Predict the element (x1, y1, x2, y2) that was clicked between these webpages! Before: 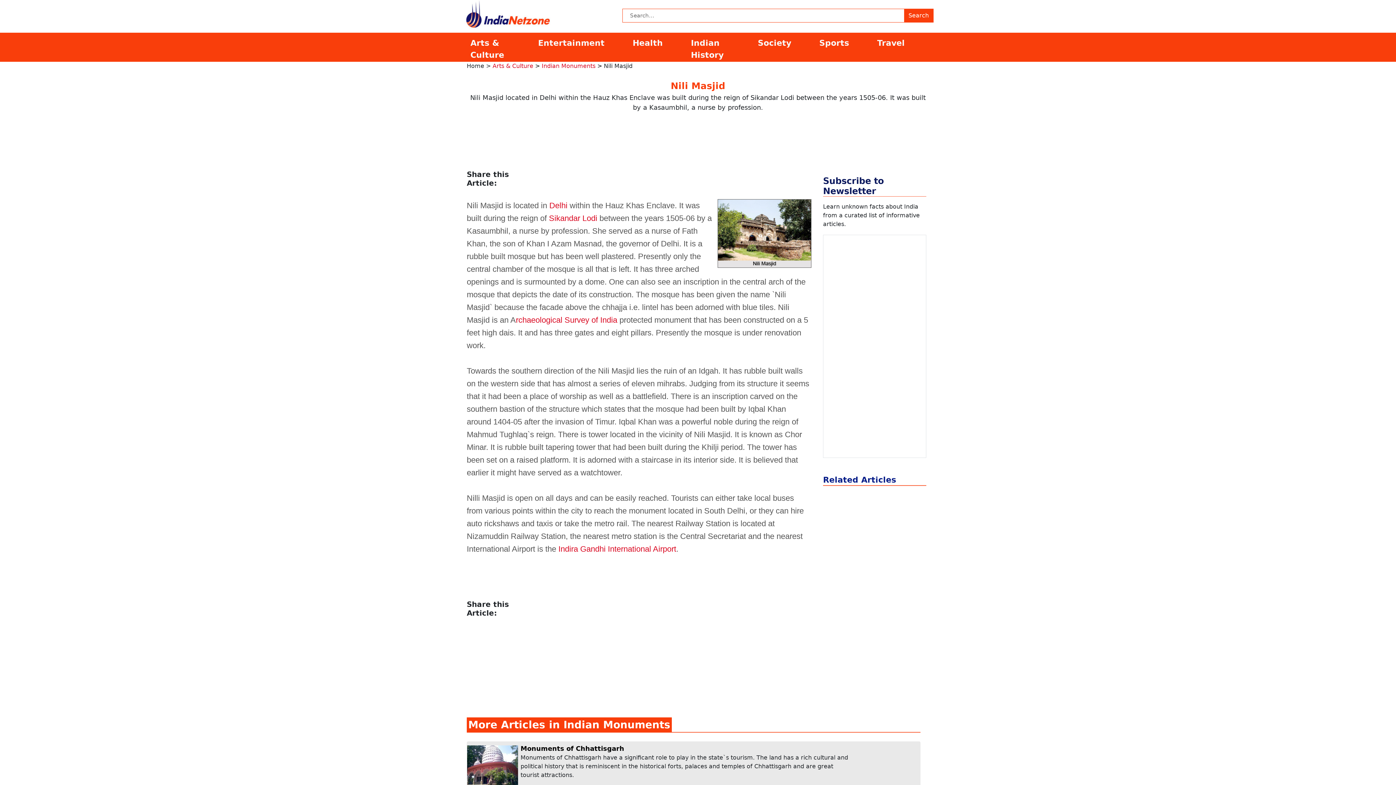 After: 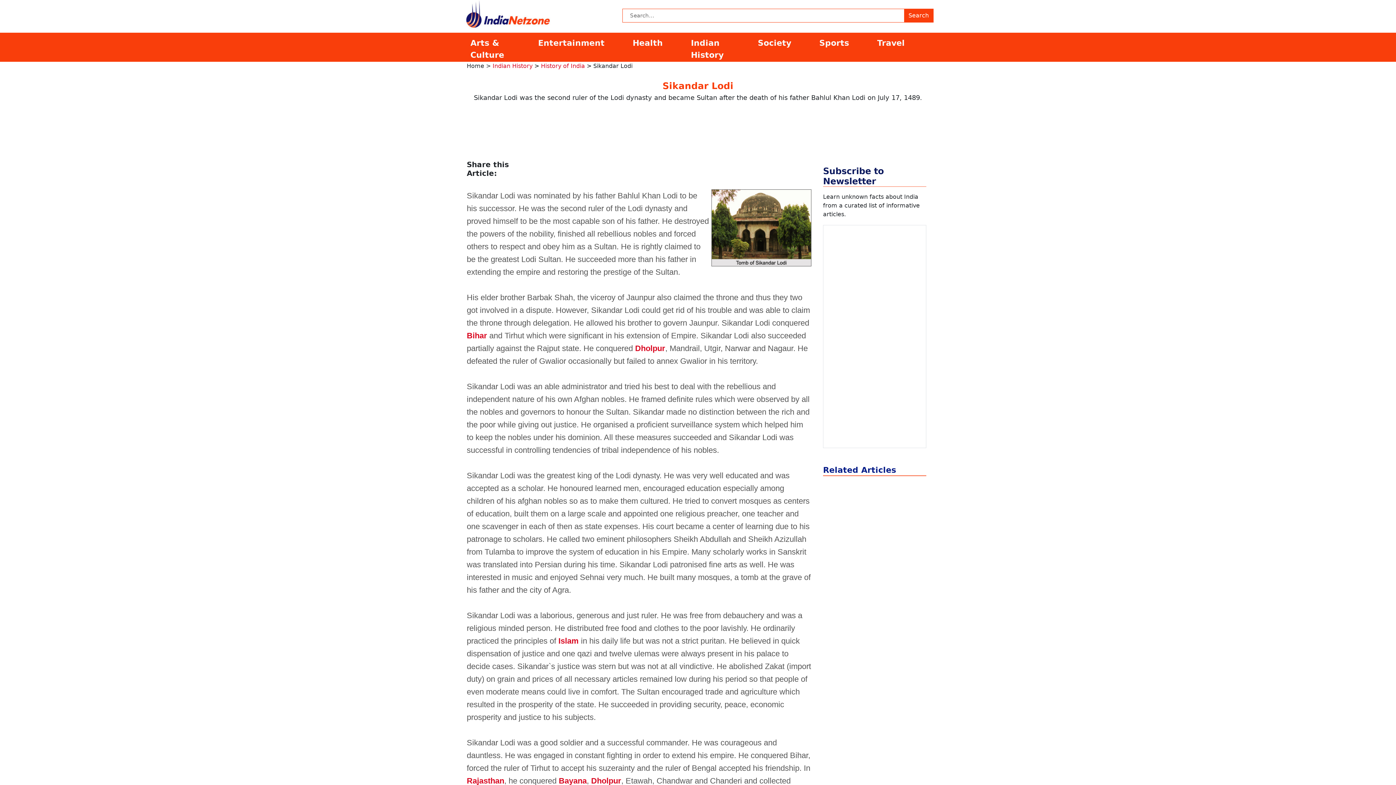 Action: label: Sikandar Lodi bbox: (549, 213, 597, 222)